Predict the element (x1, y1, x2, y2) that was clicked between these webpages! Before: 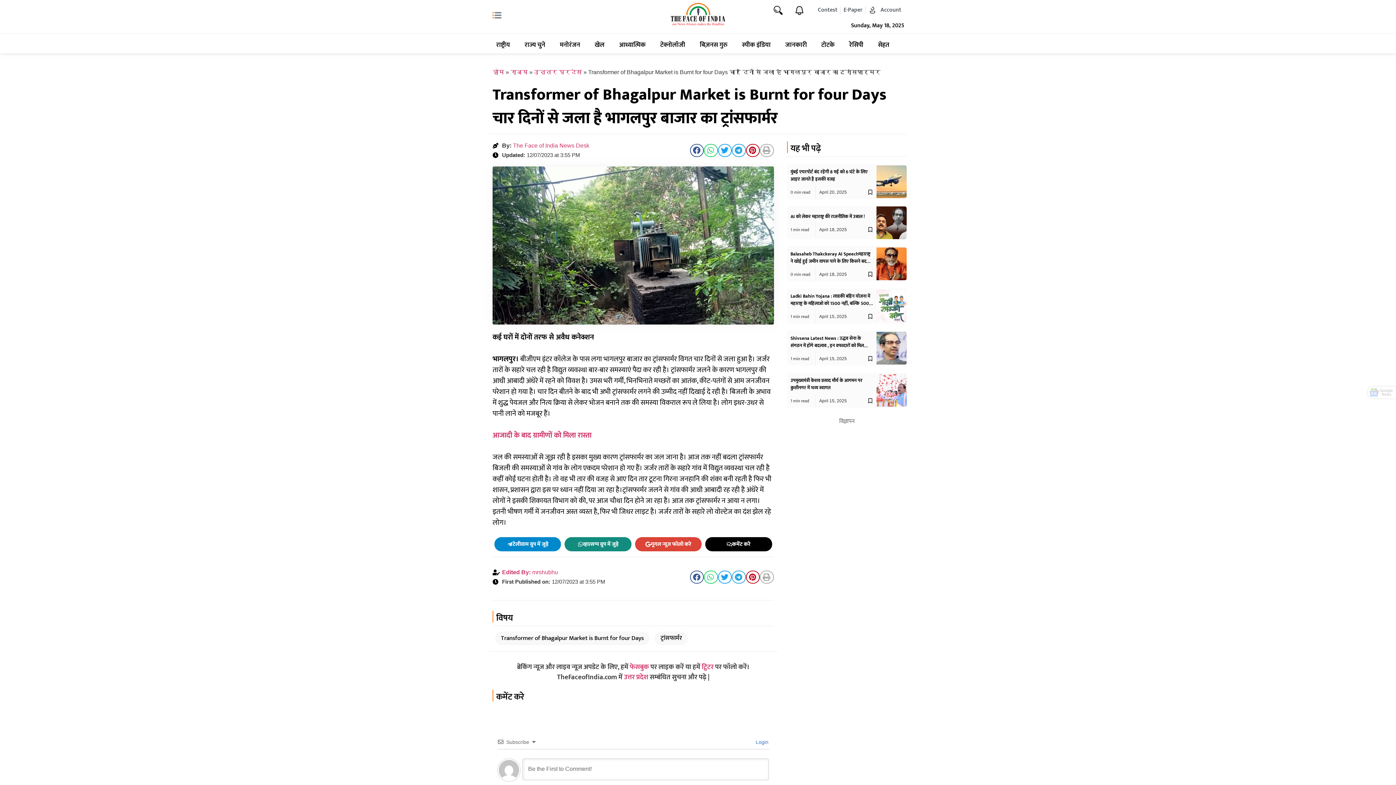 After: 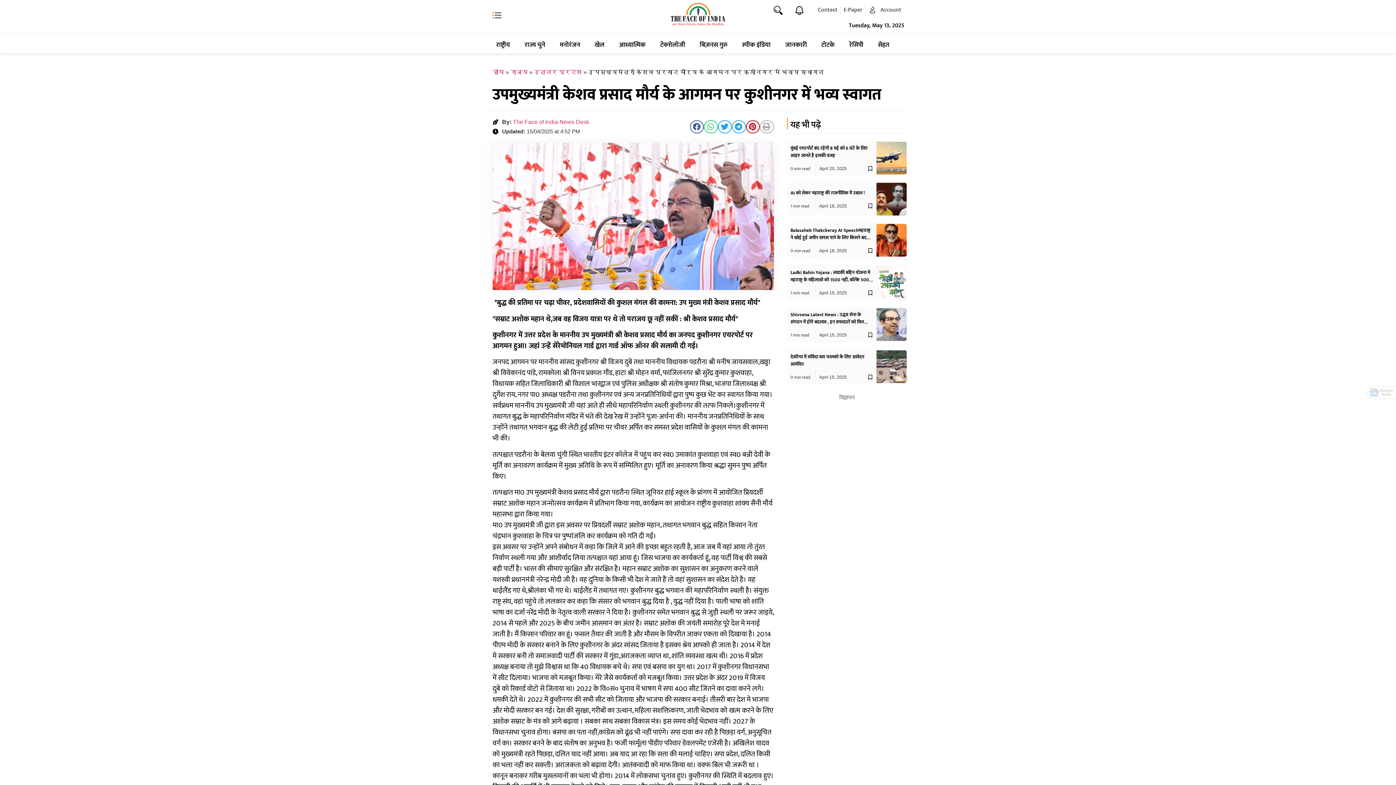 Action: bbox: (790, 376, 862, 392) label: उपमुख्यमंत्री केशव प्रसाद मौर्य के आगमन पर कुशीनगर में भव्य स्वागत